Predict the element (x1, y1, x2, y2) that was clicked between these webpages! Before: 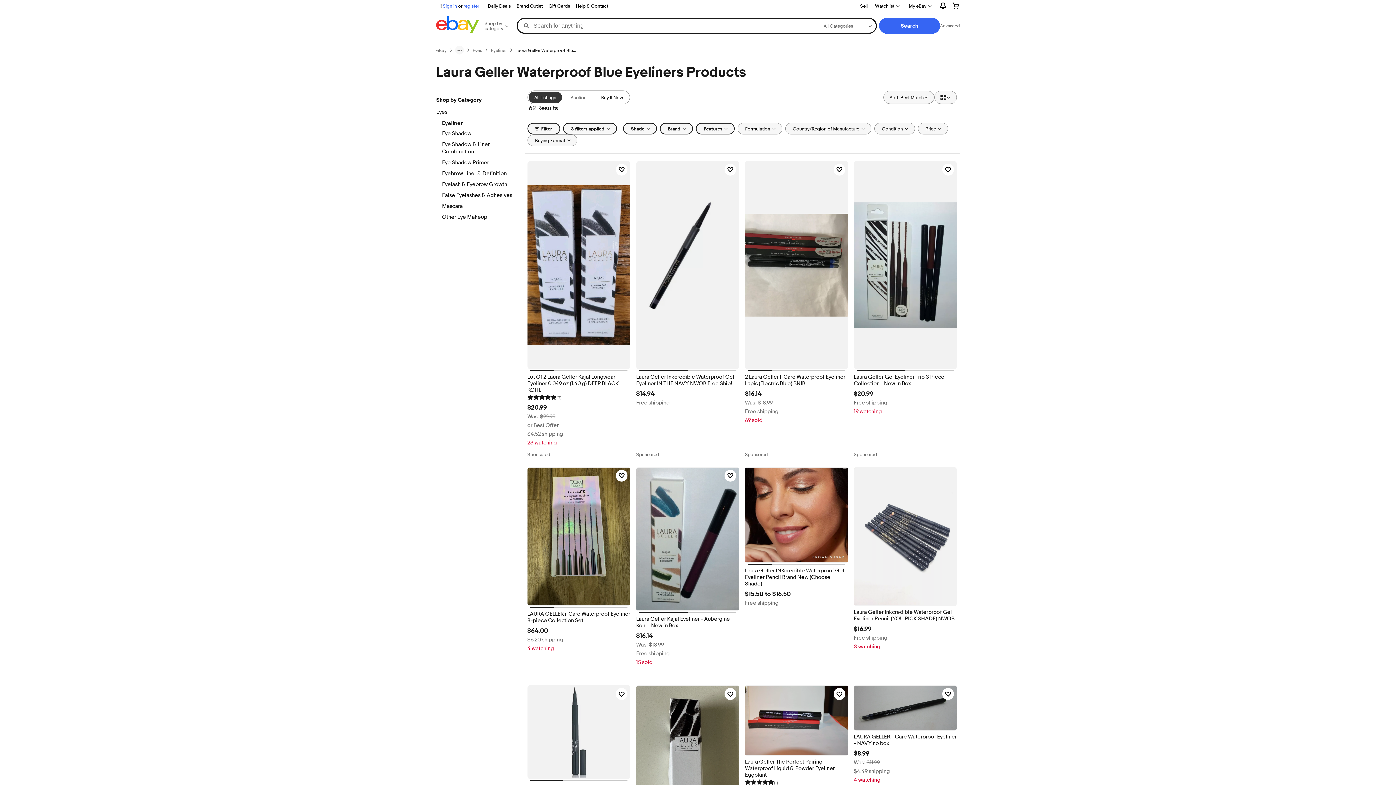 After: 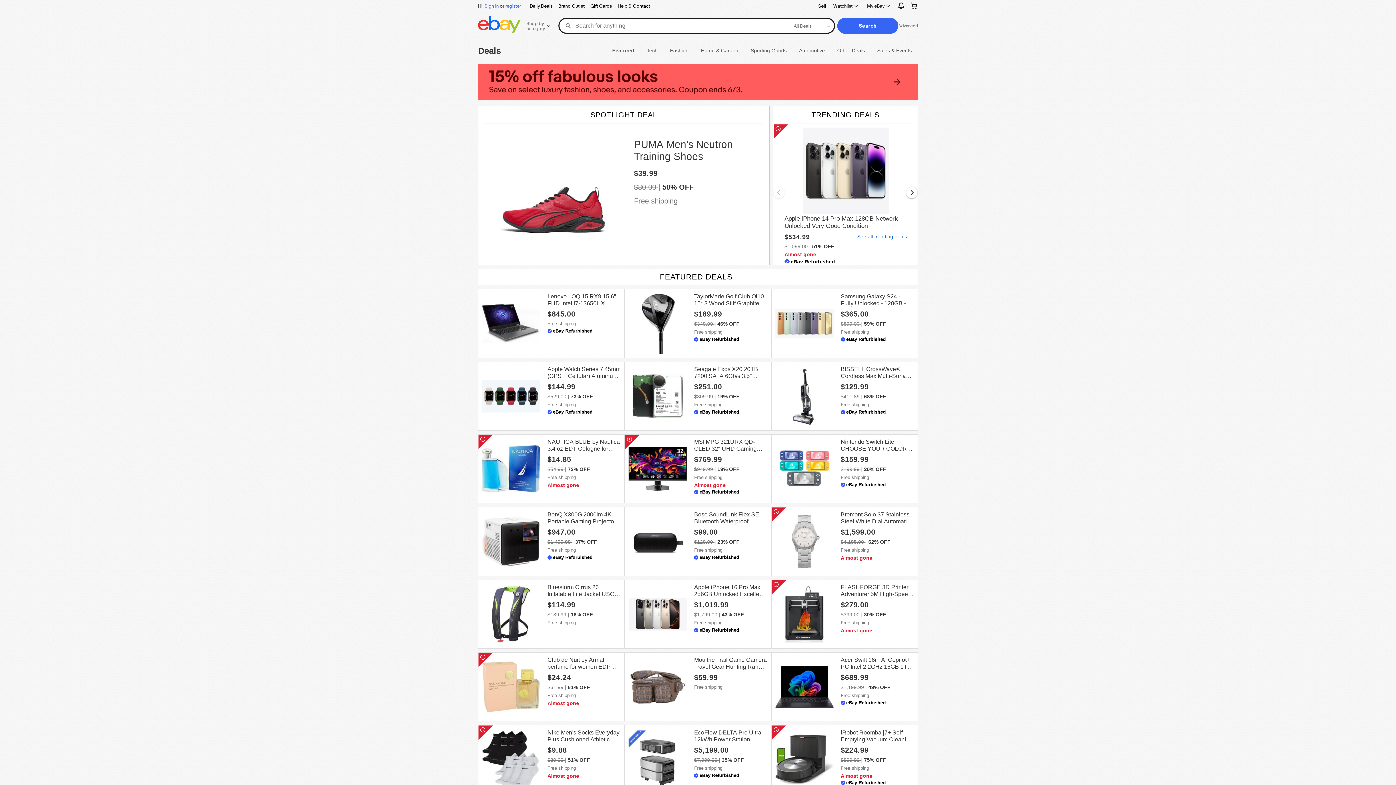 Action: bbox: (485, 1, 513, 10) label: Daily Deals